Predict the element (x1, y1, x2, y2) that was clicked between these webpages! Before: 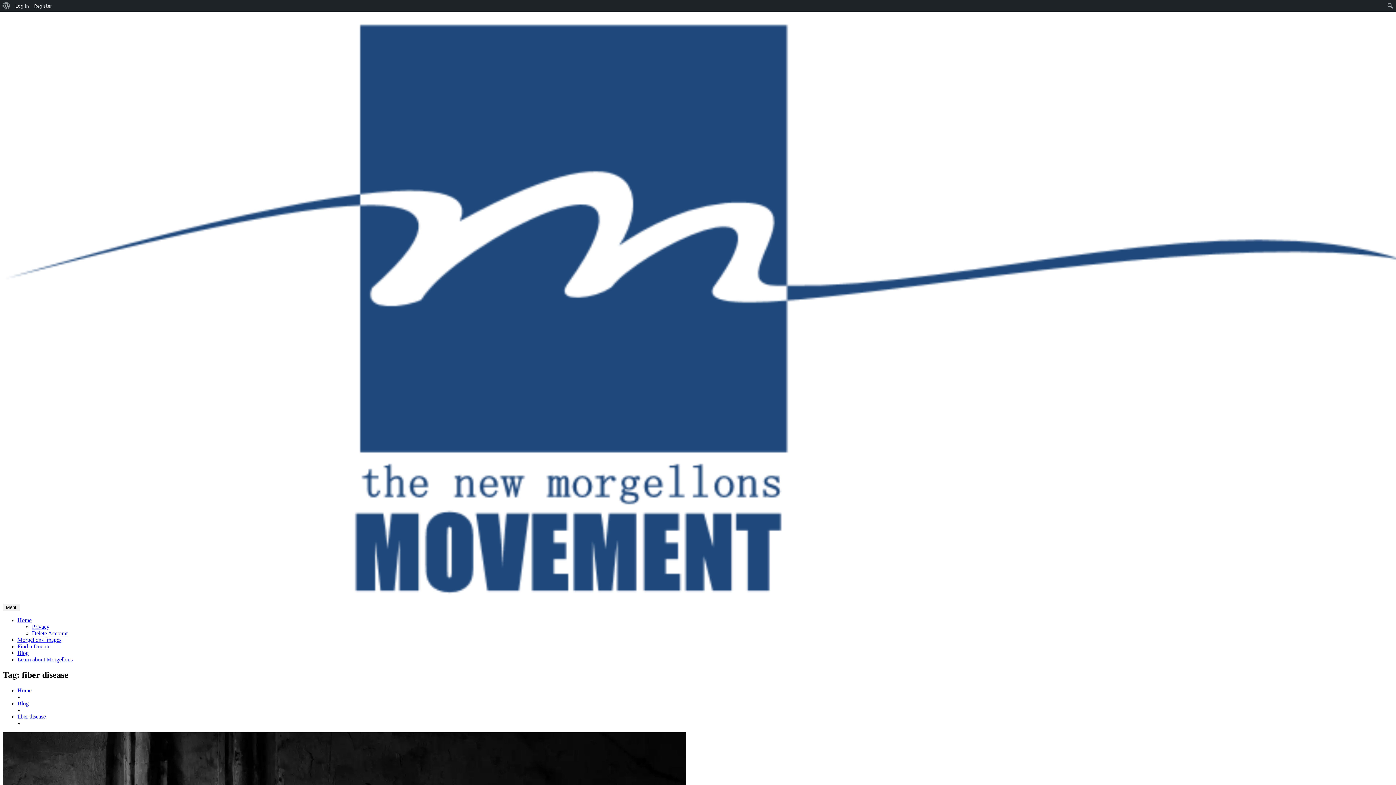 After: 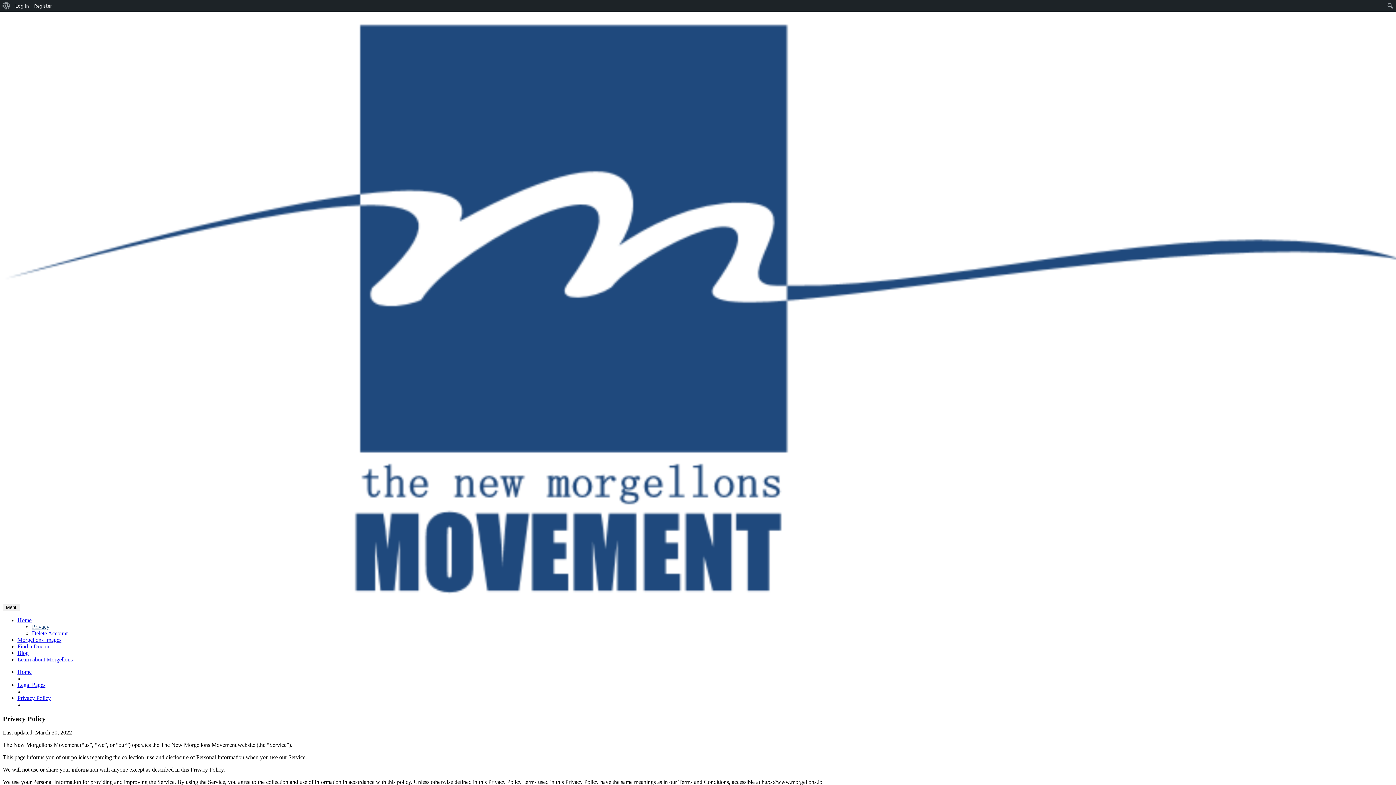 Action: label: Privacy bbox: (32, 624, 49, 630)